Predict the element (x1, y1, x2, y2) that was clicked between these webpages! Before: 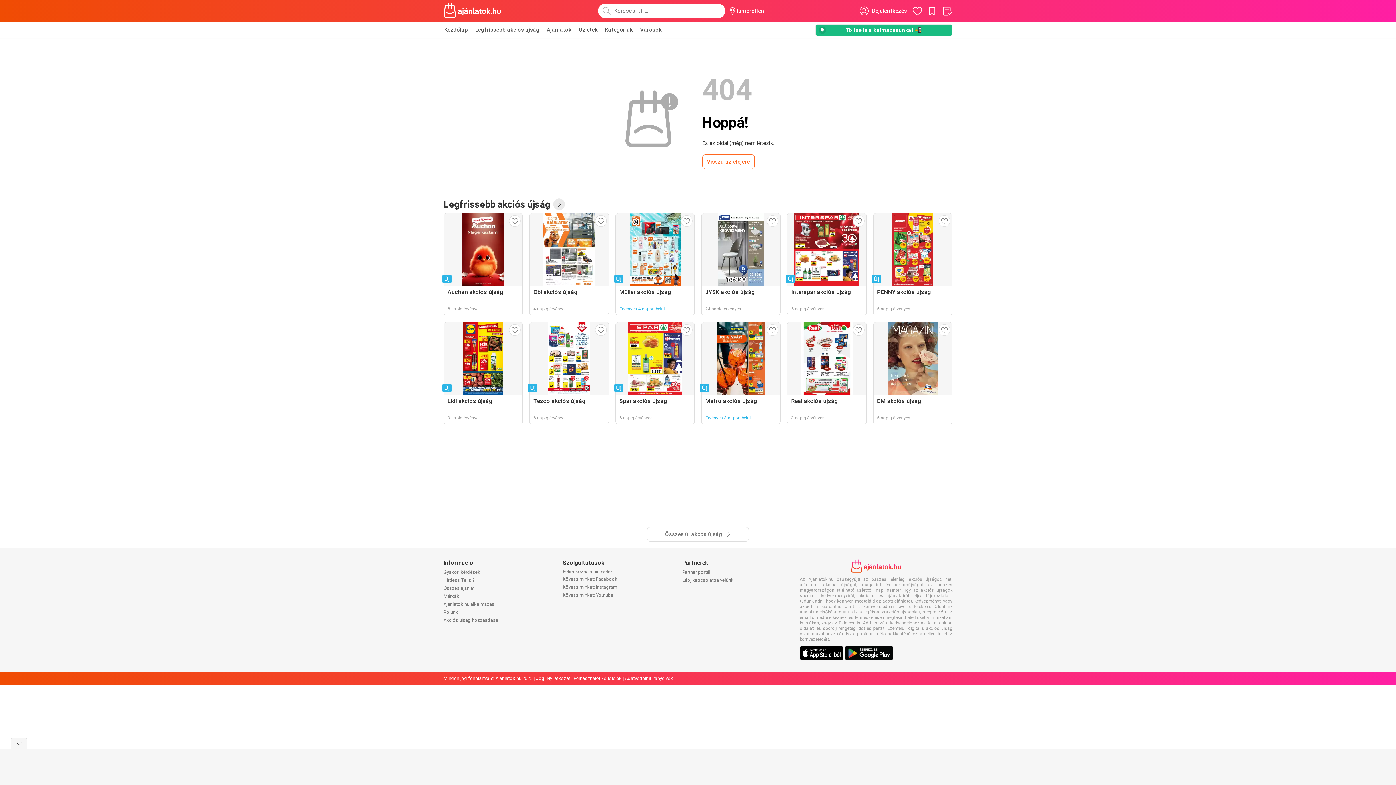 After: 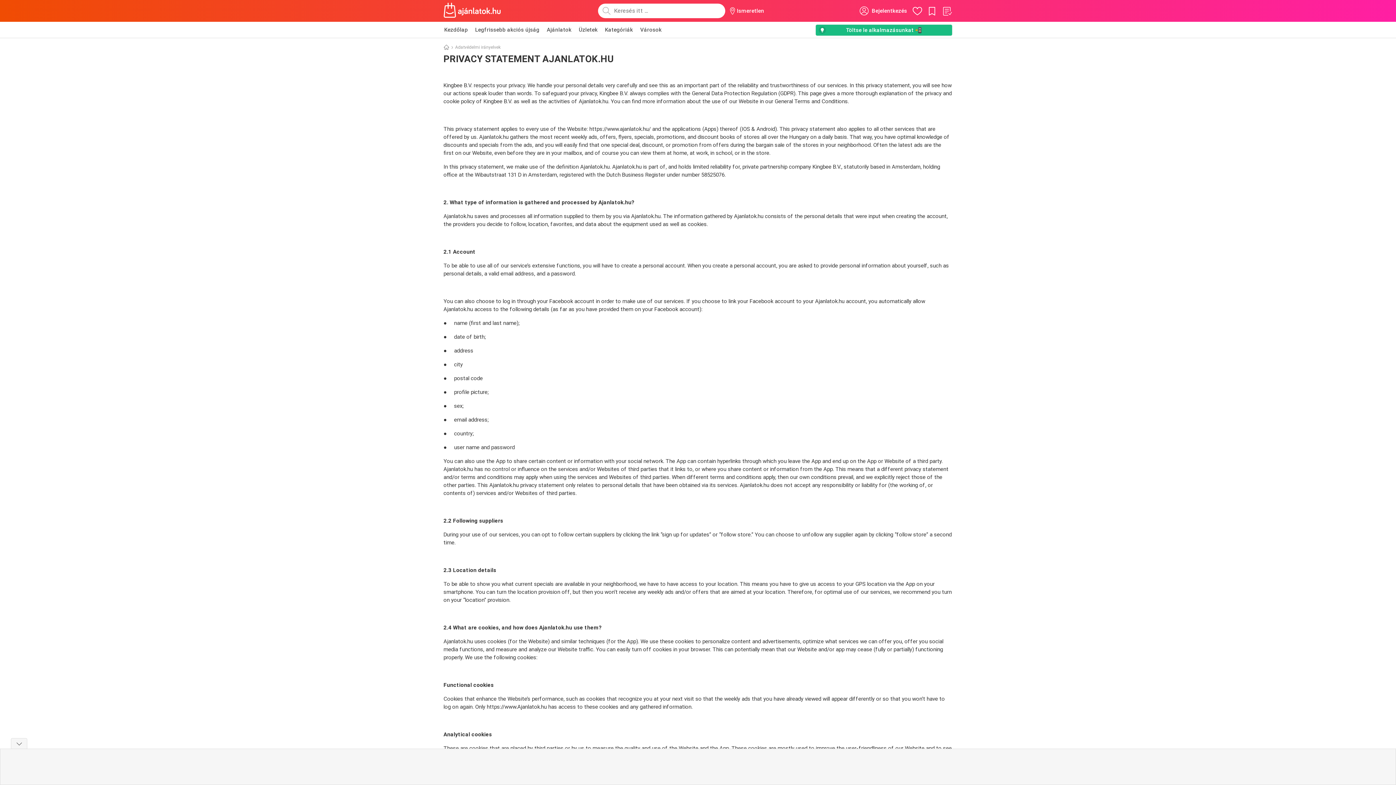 Action: label: Adatvédelmi irányelvek bbox: (625, 676, 673, 681)